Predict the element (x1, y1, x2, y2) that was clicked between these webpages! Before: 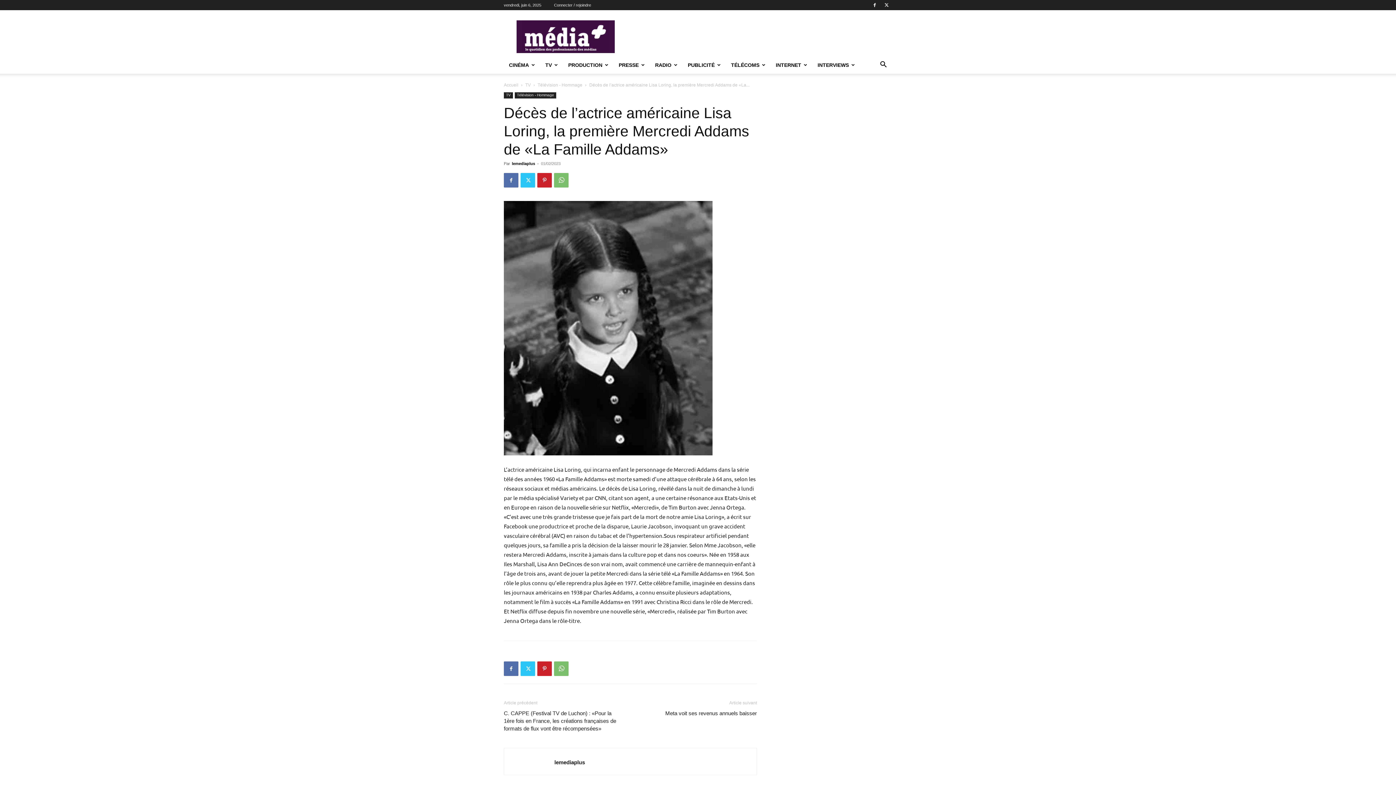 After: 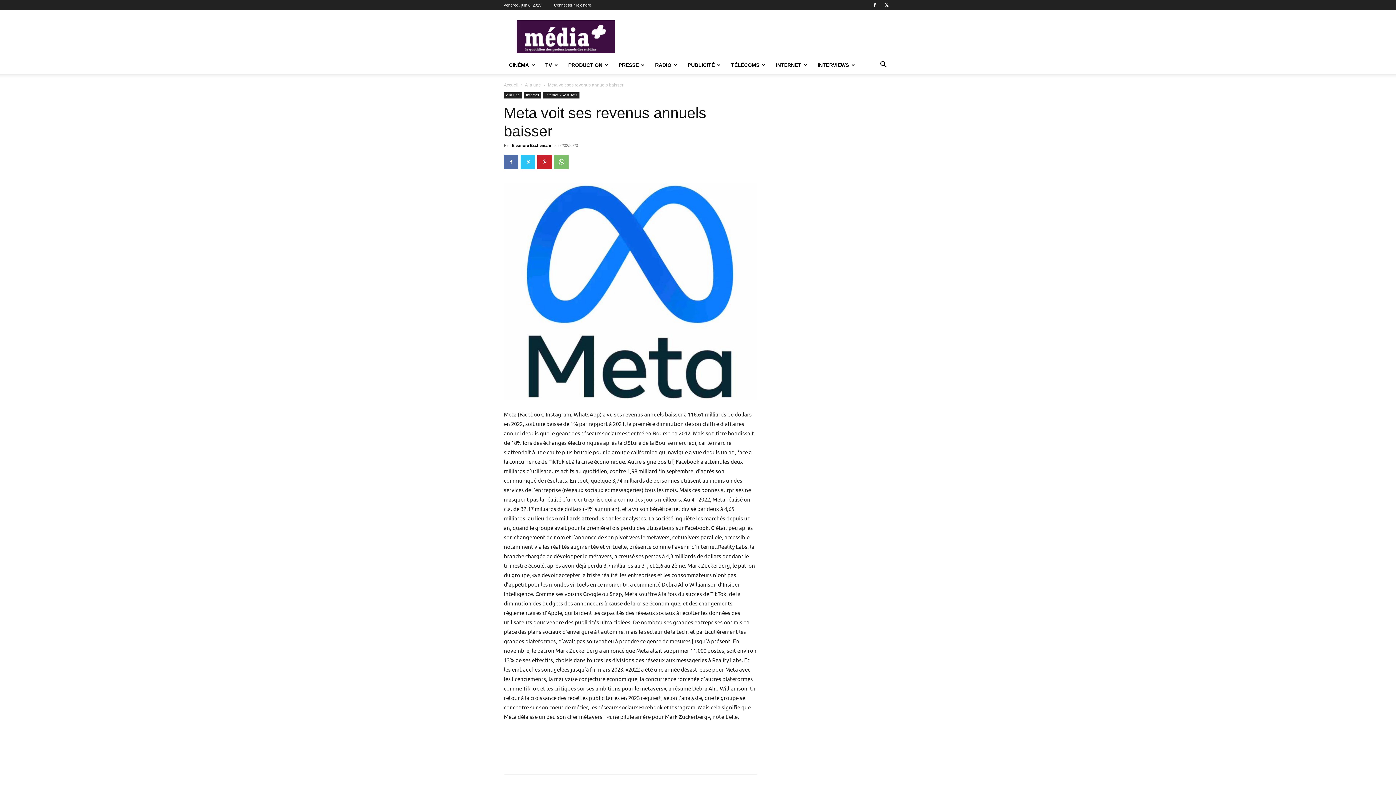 Action: bbox: (665, 709, 757, 717) label: Meta voit ses revenus annuels baisser